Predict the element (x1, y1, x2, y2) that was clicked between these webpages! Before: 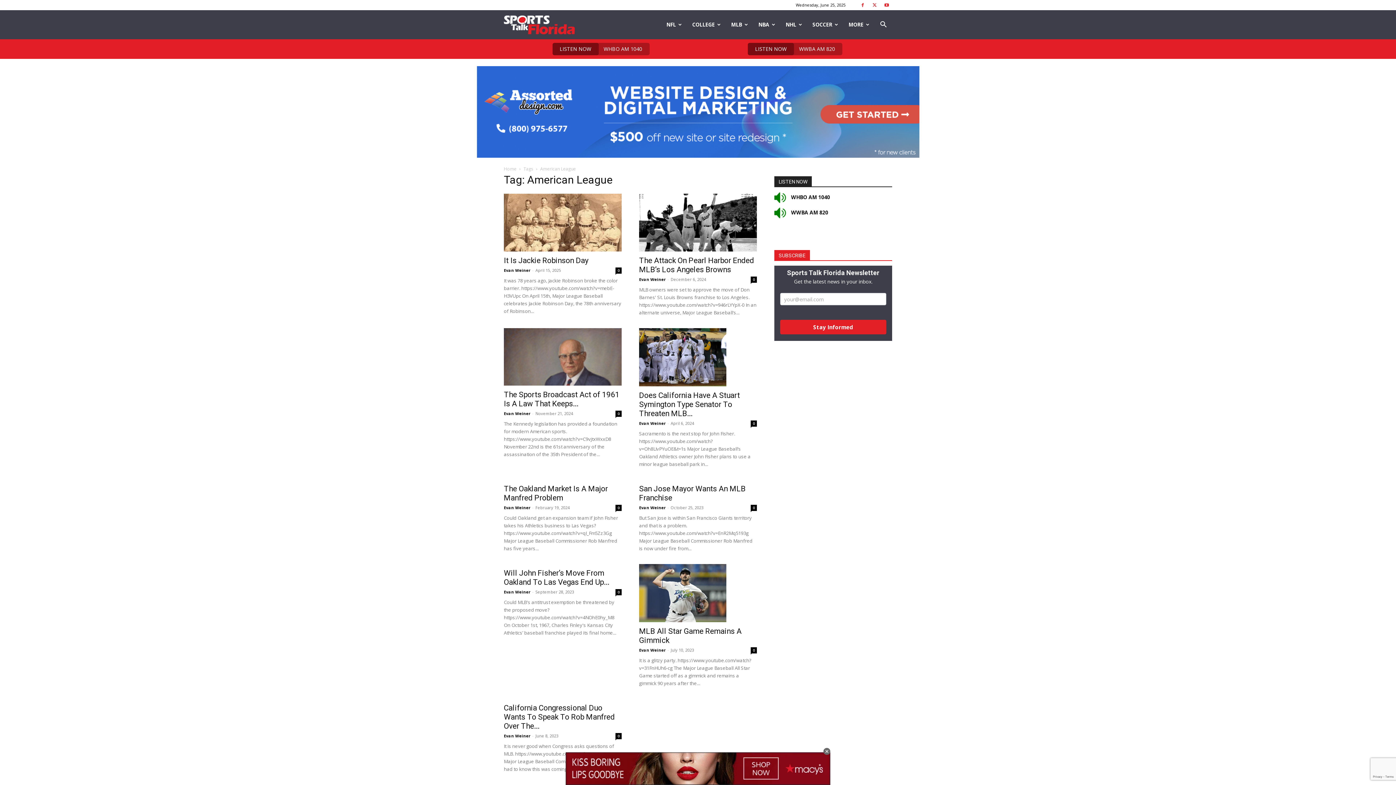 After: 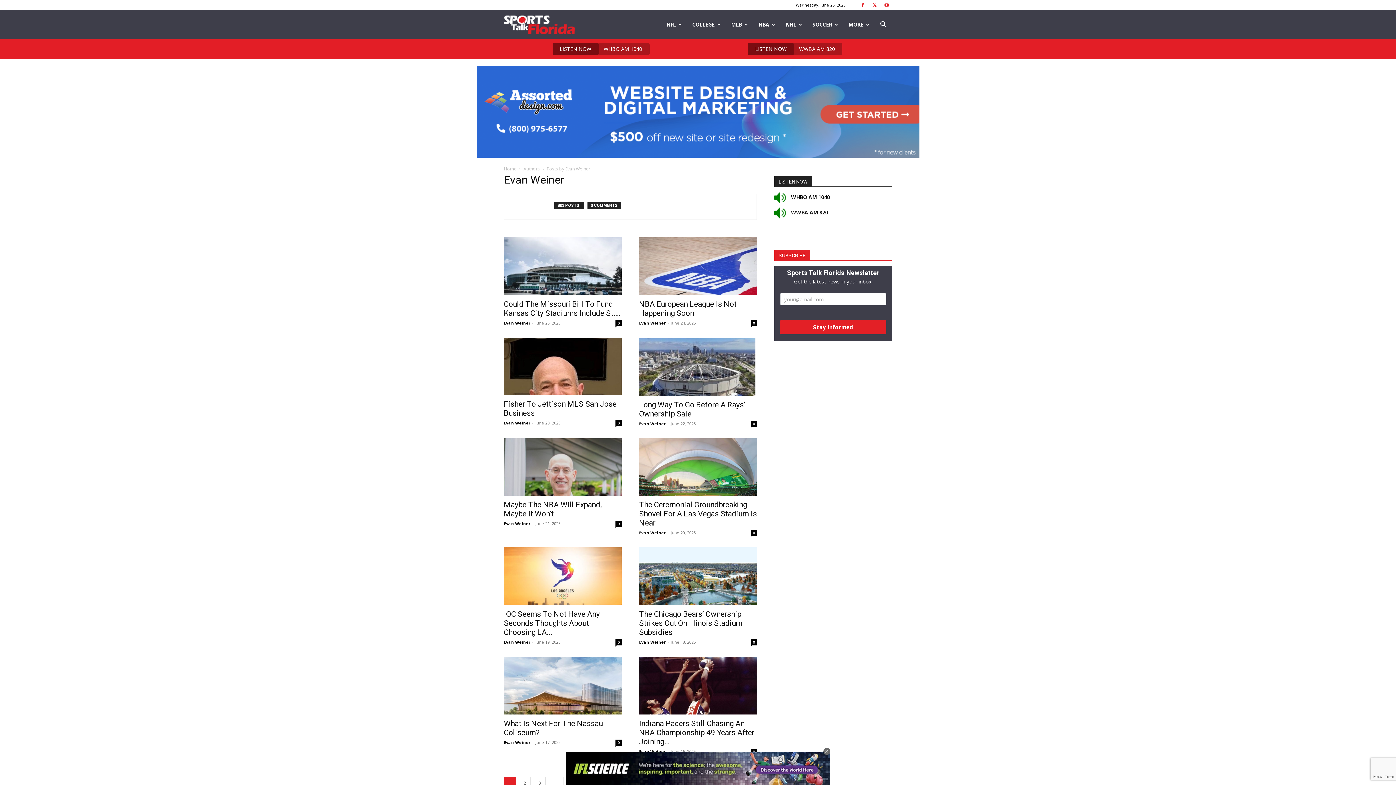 Action: label: Evan Weiner bbox: (504, 411, 530, 416)